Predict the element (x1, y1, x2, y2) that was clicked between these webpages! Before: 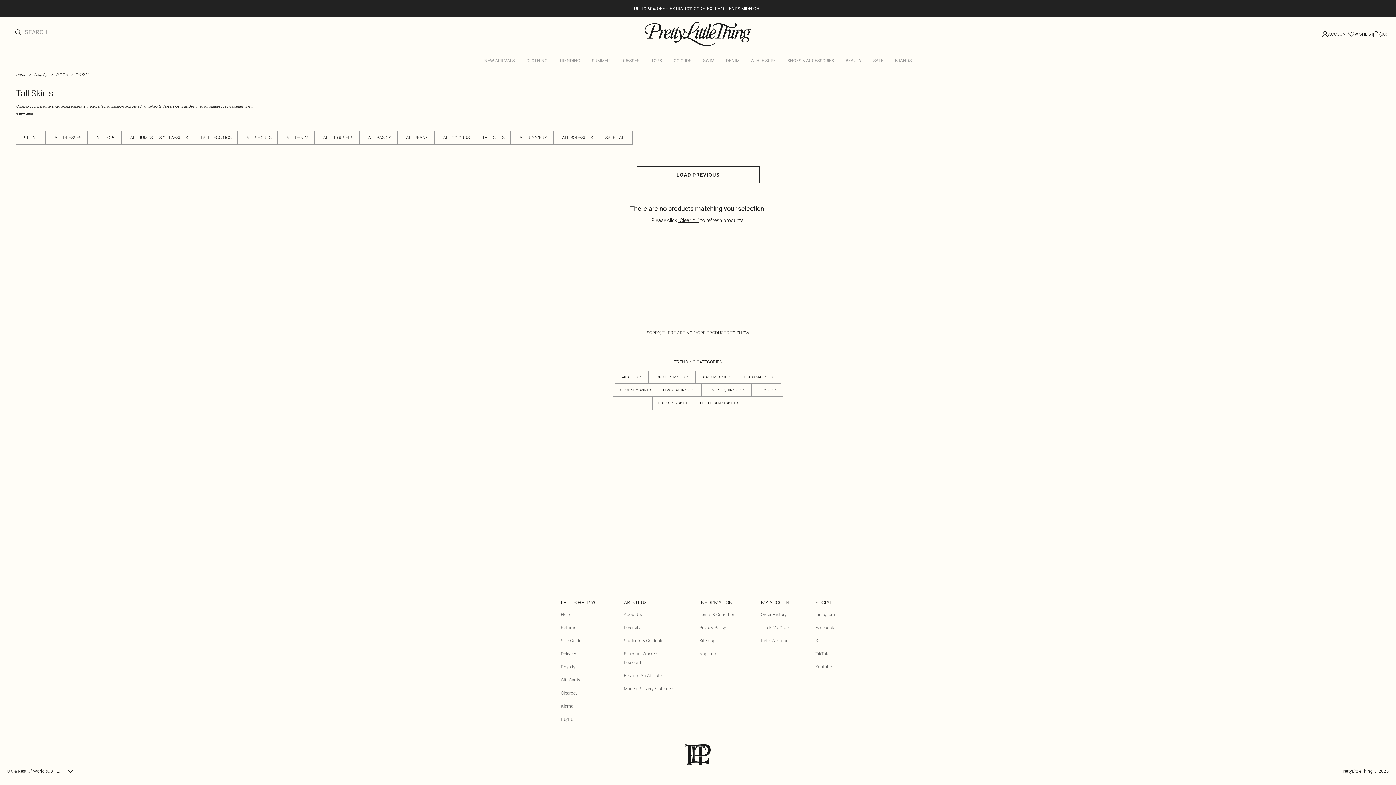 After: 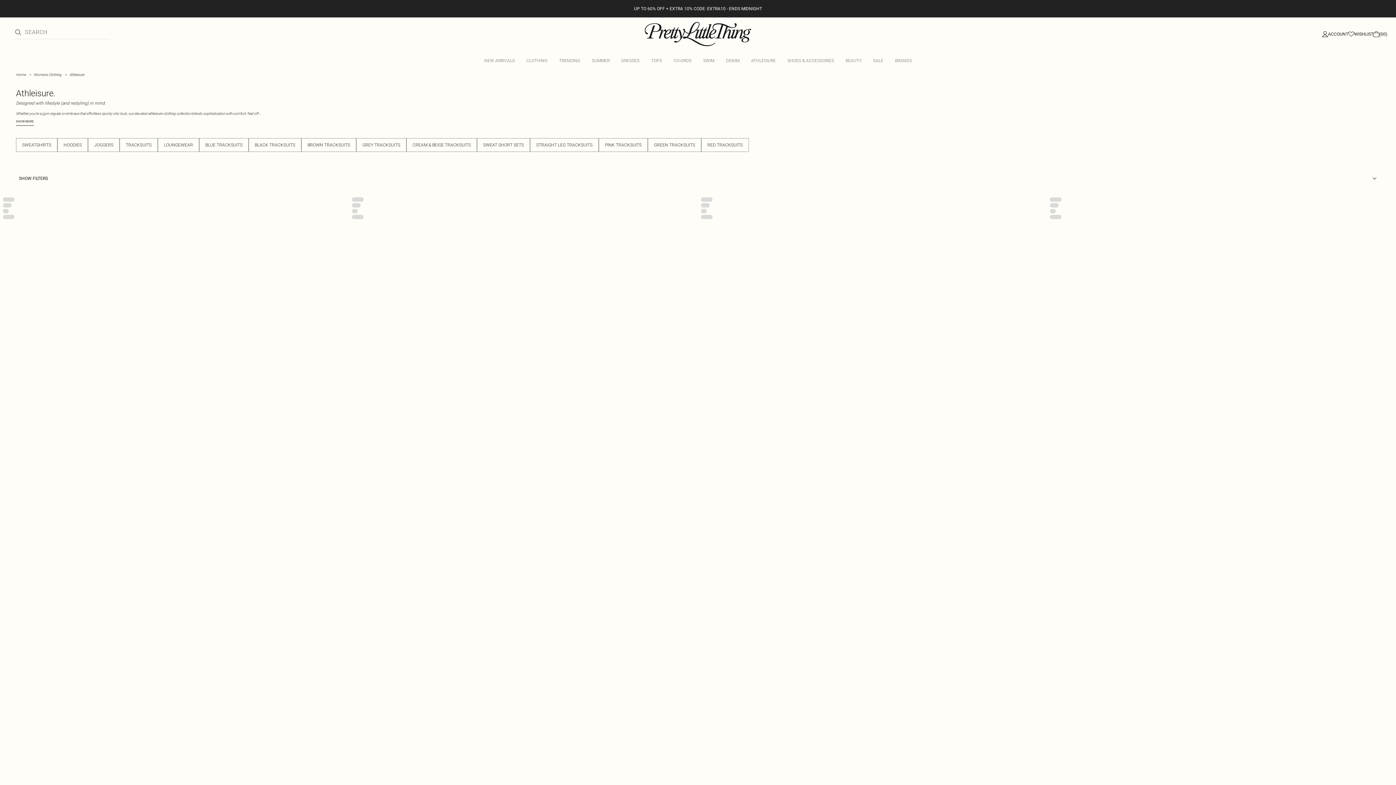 Action: label: ATHLEISURE bbox: (745, 52, 781, 69)